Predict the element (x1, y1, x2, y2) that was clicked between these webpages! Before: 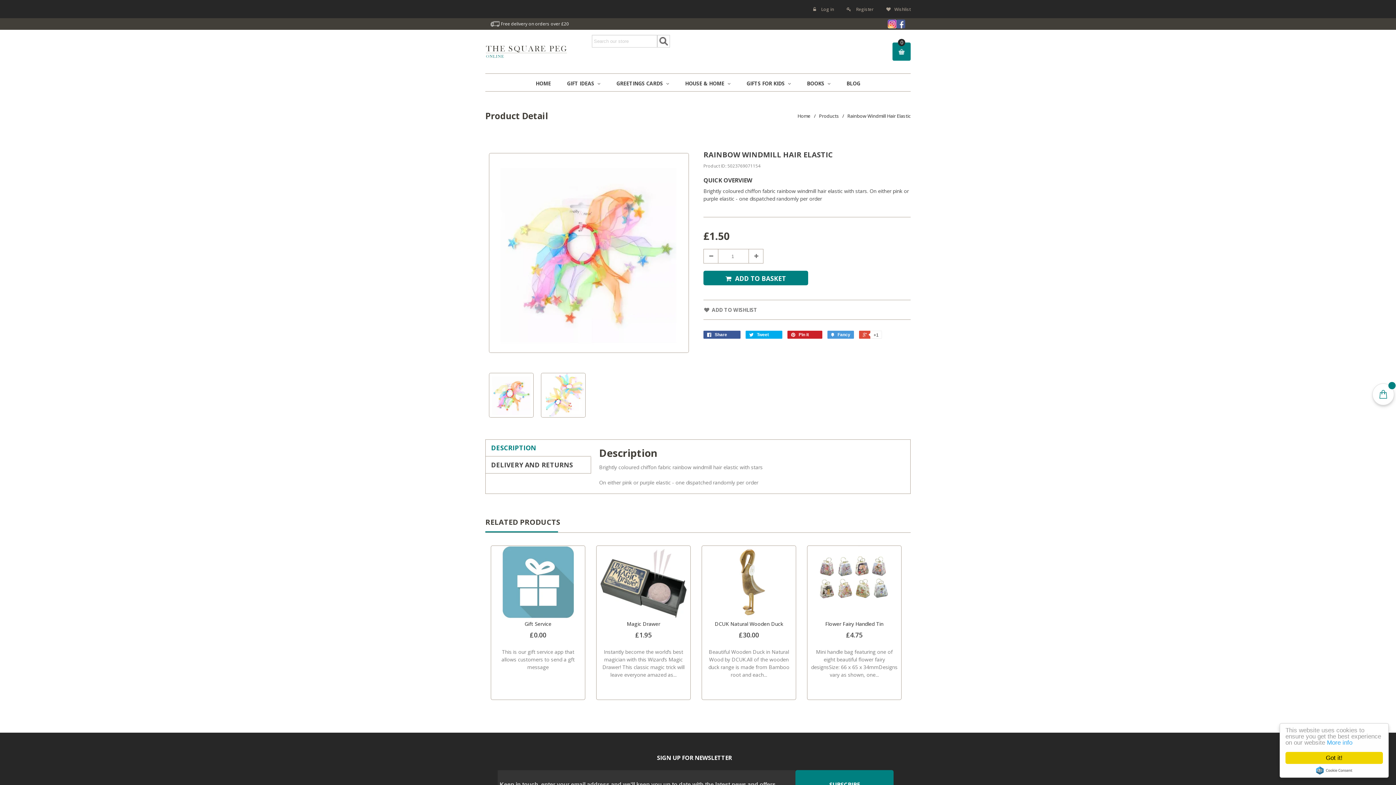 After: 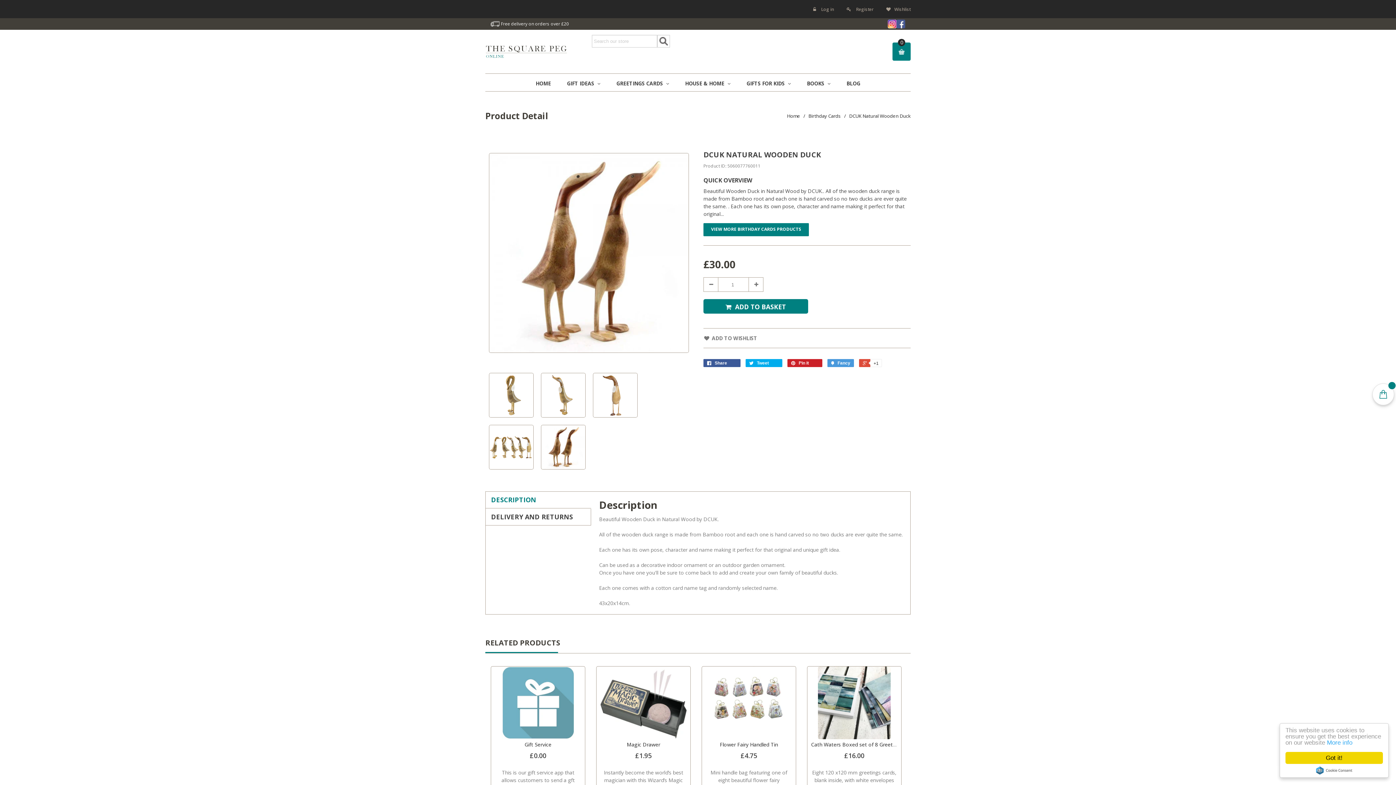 Action: bbox: (714, 620, 783, 627) label: DCUK Natural Wooden Duck